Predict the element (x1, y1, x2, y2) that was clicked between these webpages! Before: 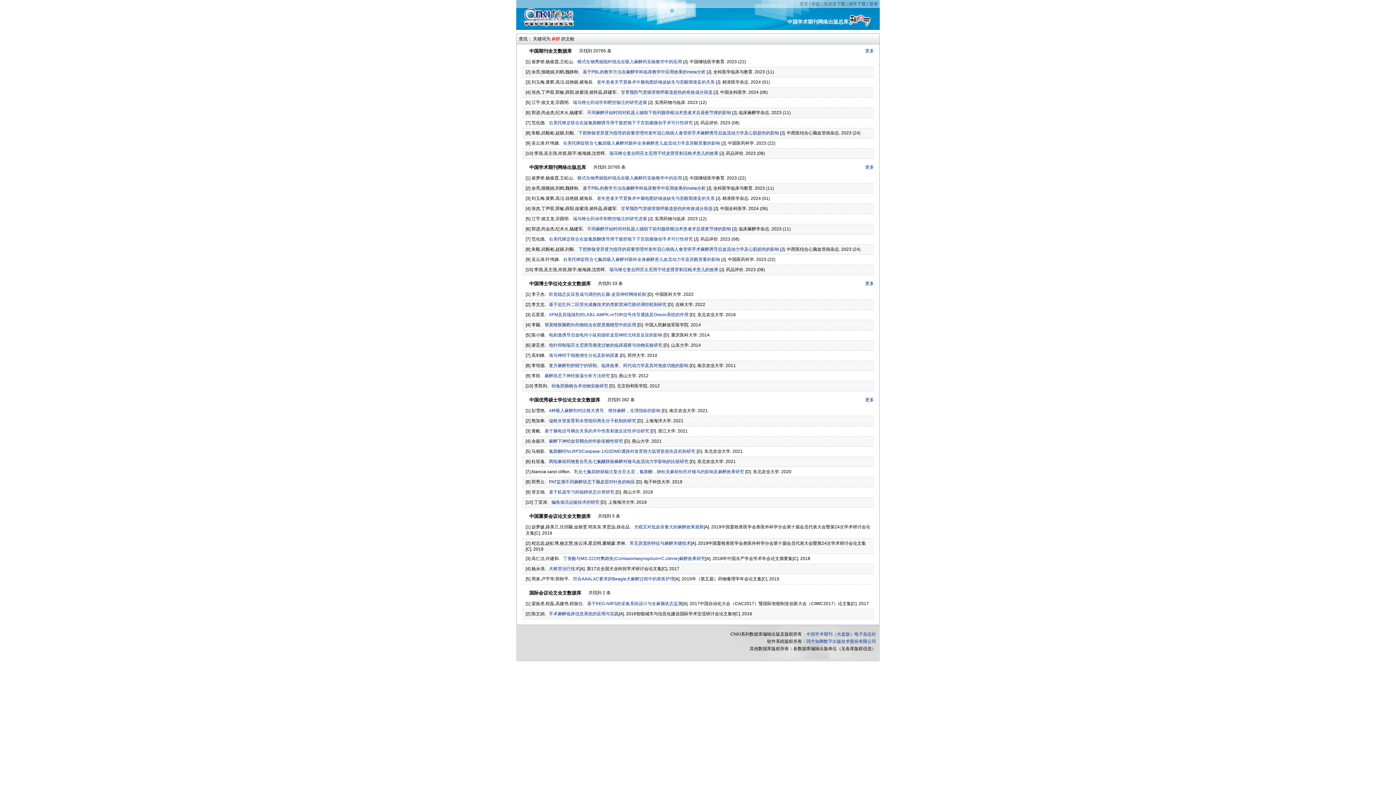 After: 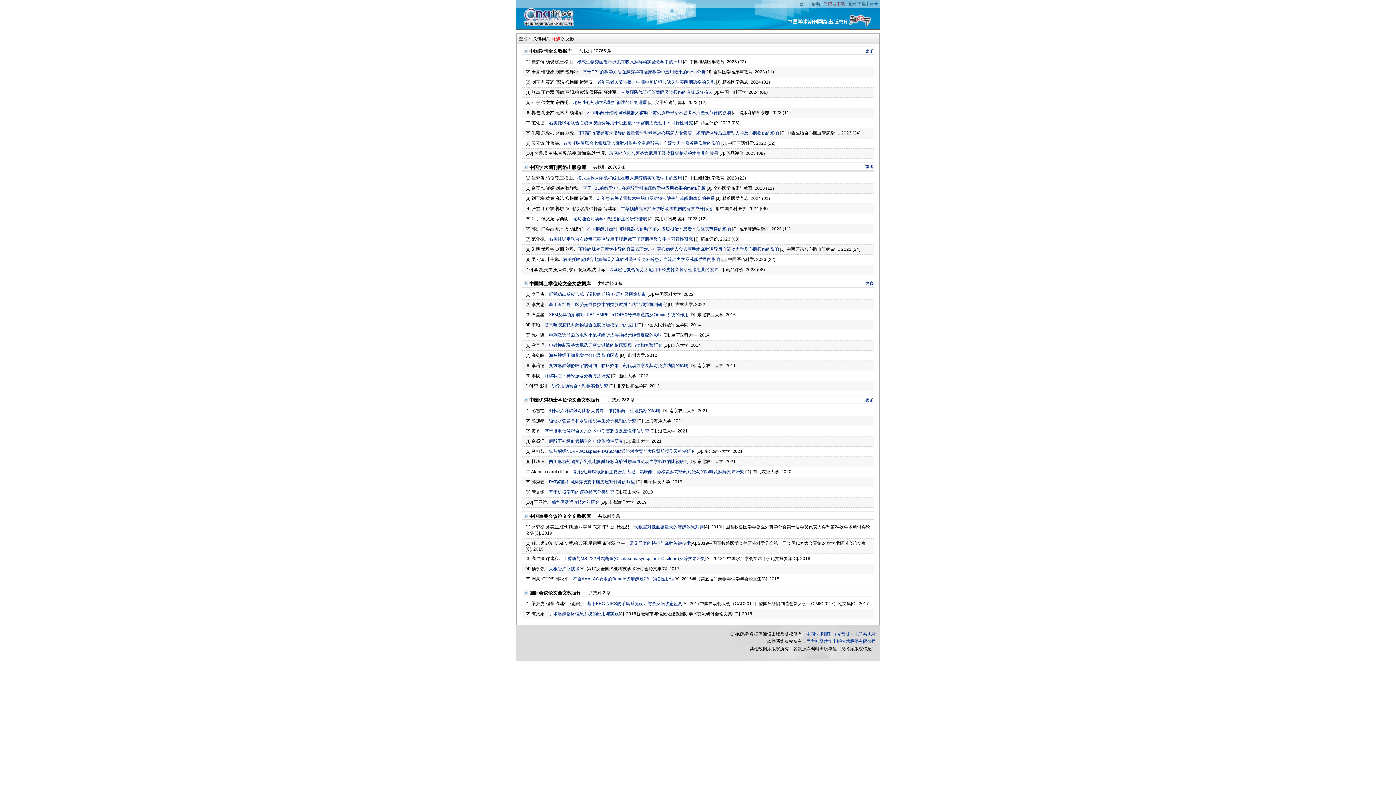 Action: bbox: (823, 1, 845, 6) label: 阅读器下载